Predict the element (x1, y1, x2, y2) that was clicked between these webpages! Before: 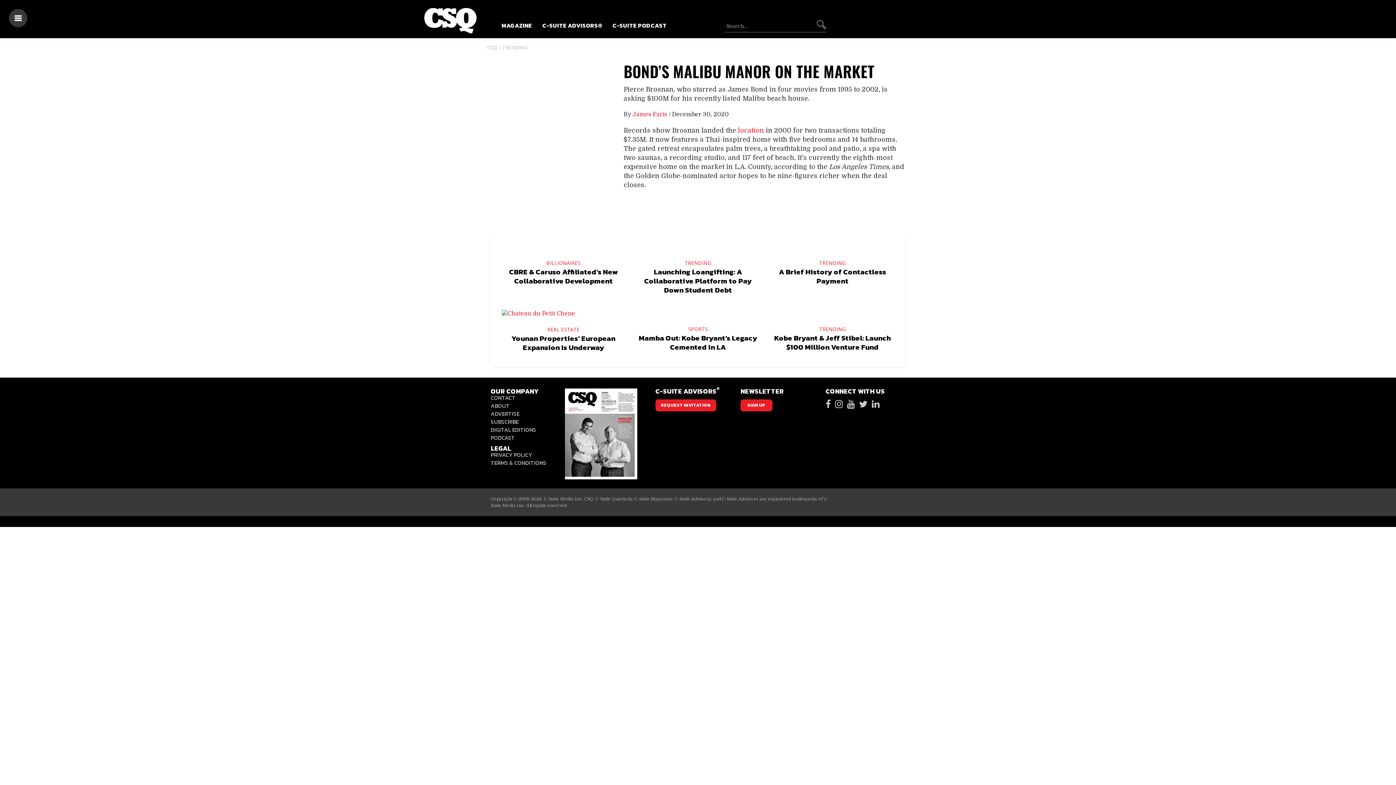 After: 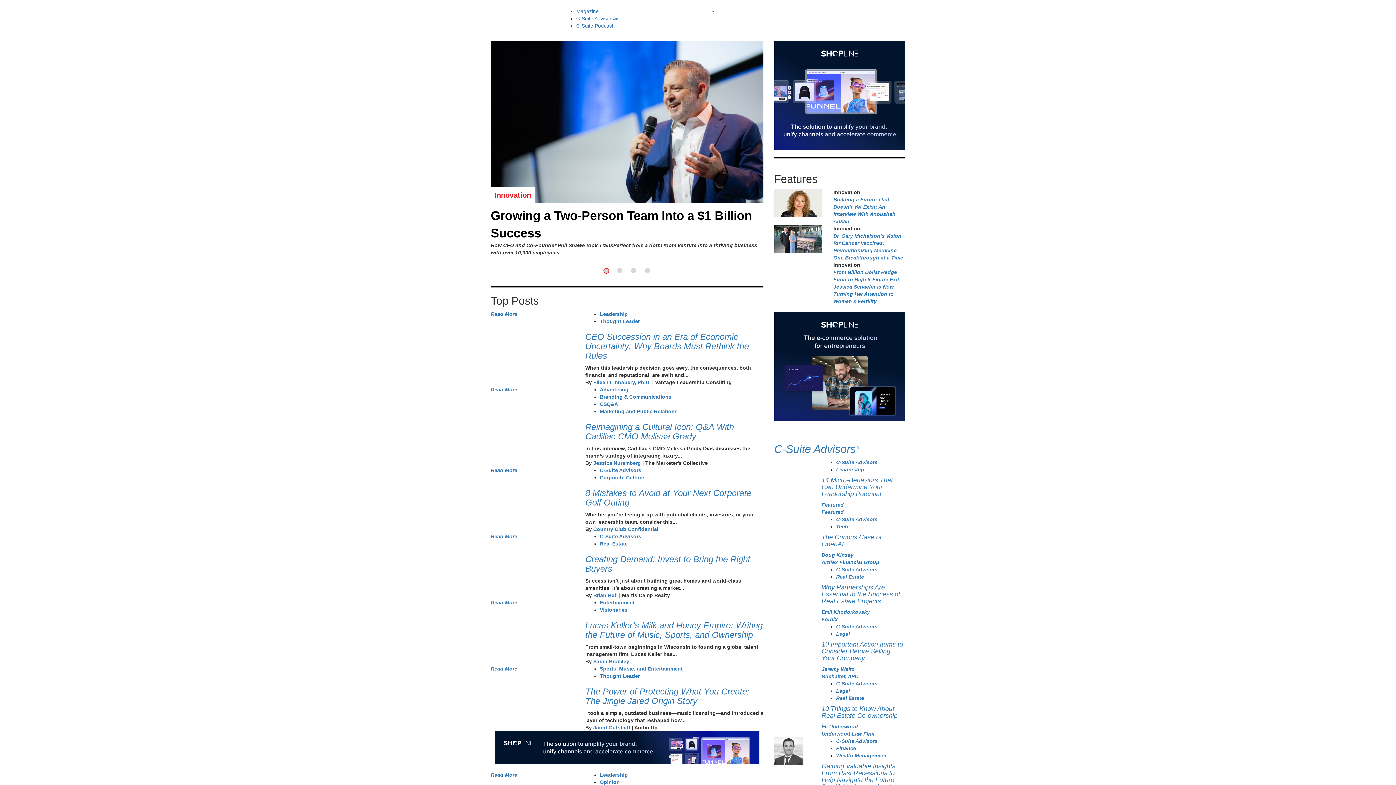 Action: label: MAGAZINE bbox: (501, 21, 532, 29)